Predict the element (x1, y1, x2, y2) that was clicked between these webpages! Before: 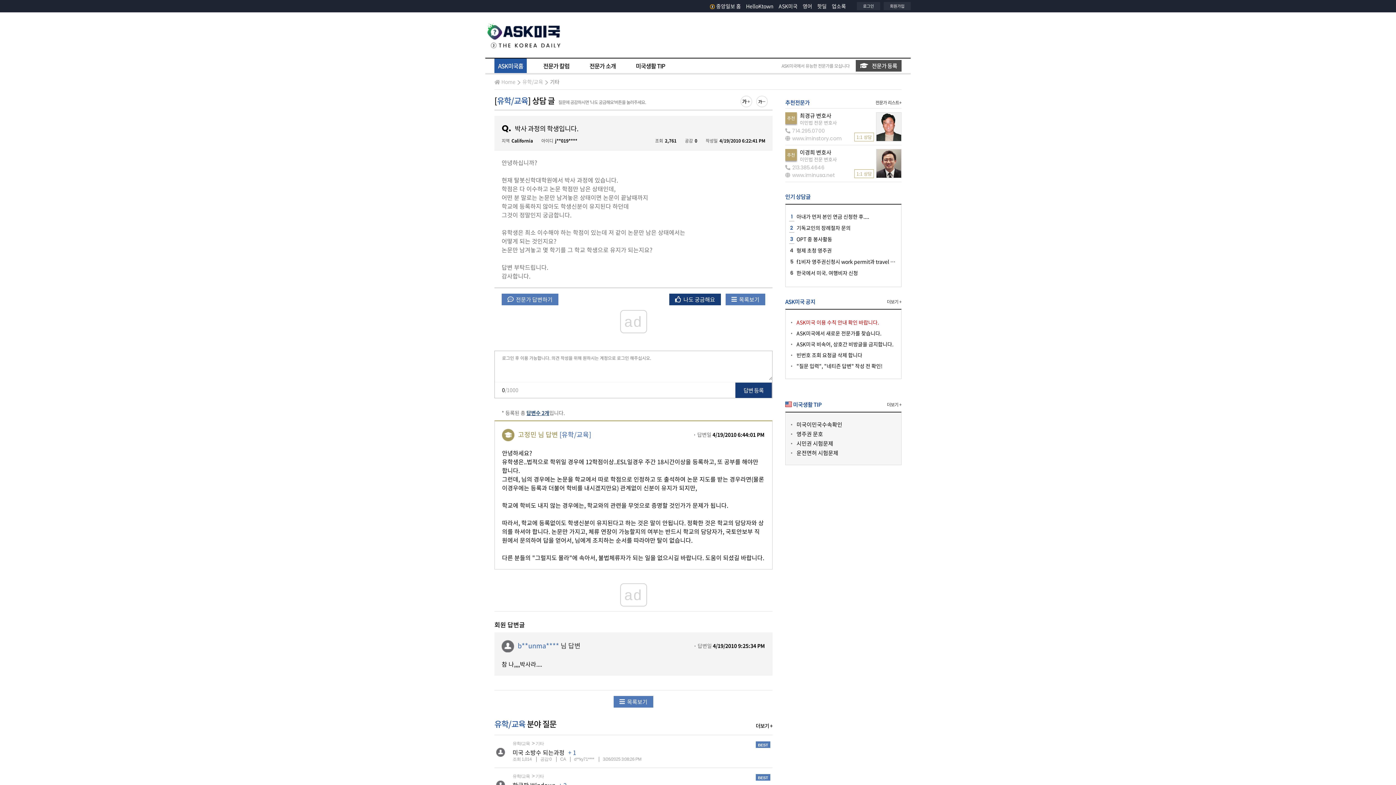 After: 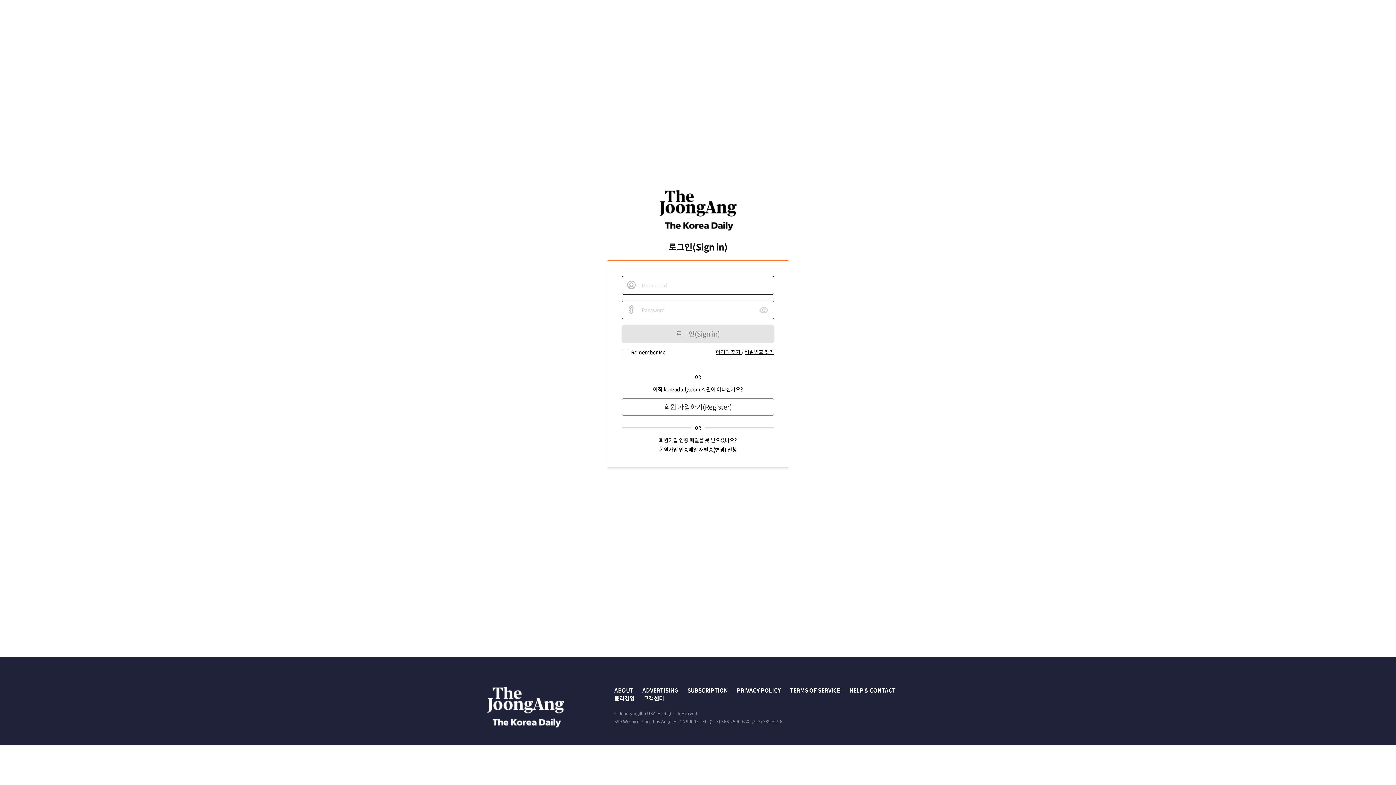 Action: label: 답변 등록 bbox: (735, 382, 772, 398)